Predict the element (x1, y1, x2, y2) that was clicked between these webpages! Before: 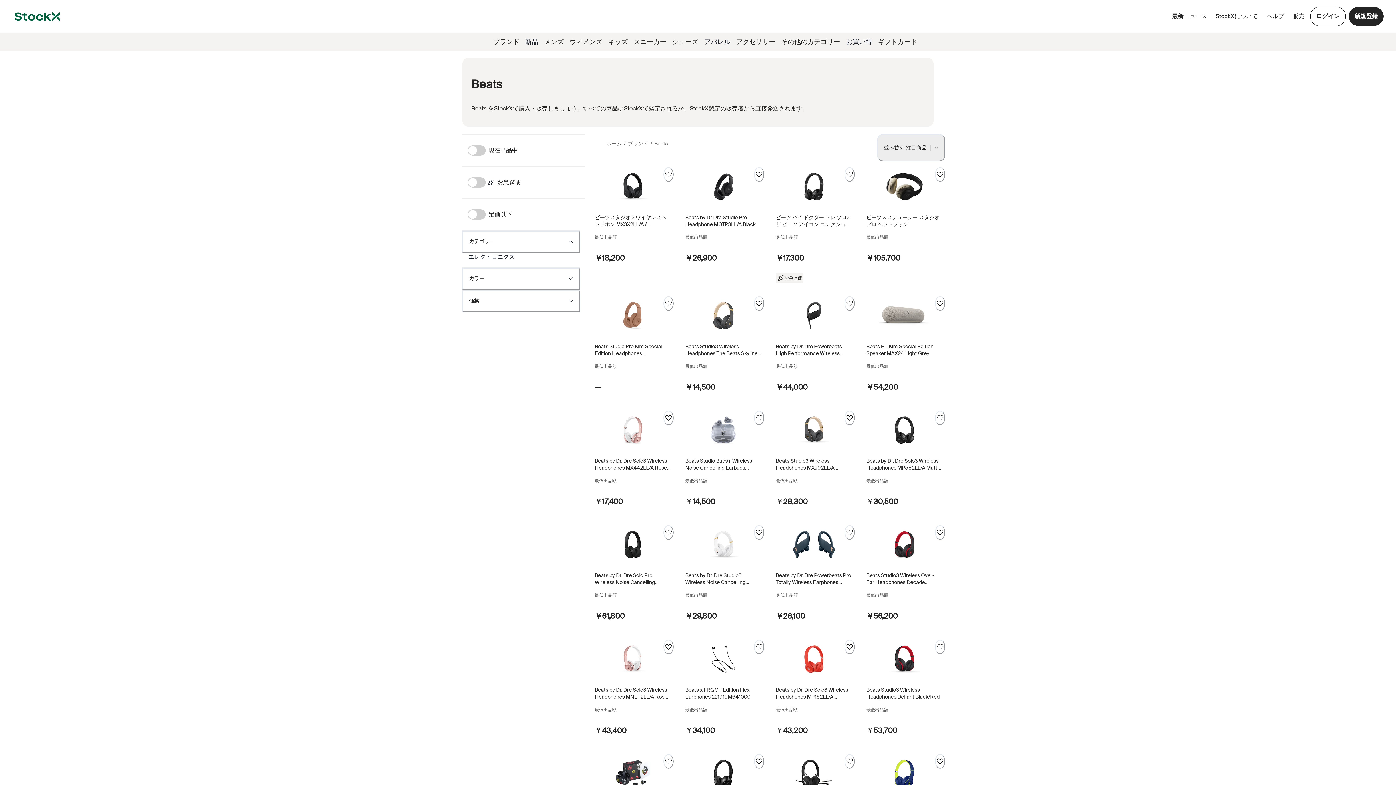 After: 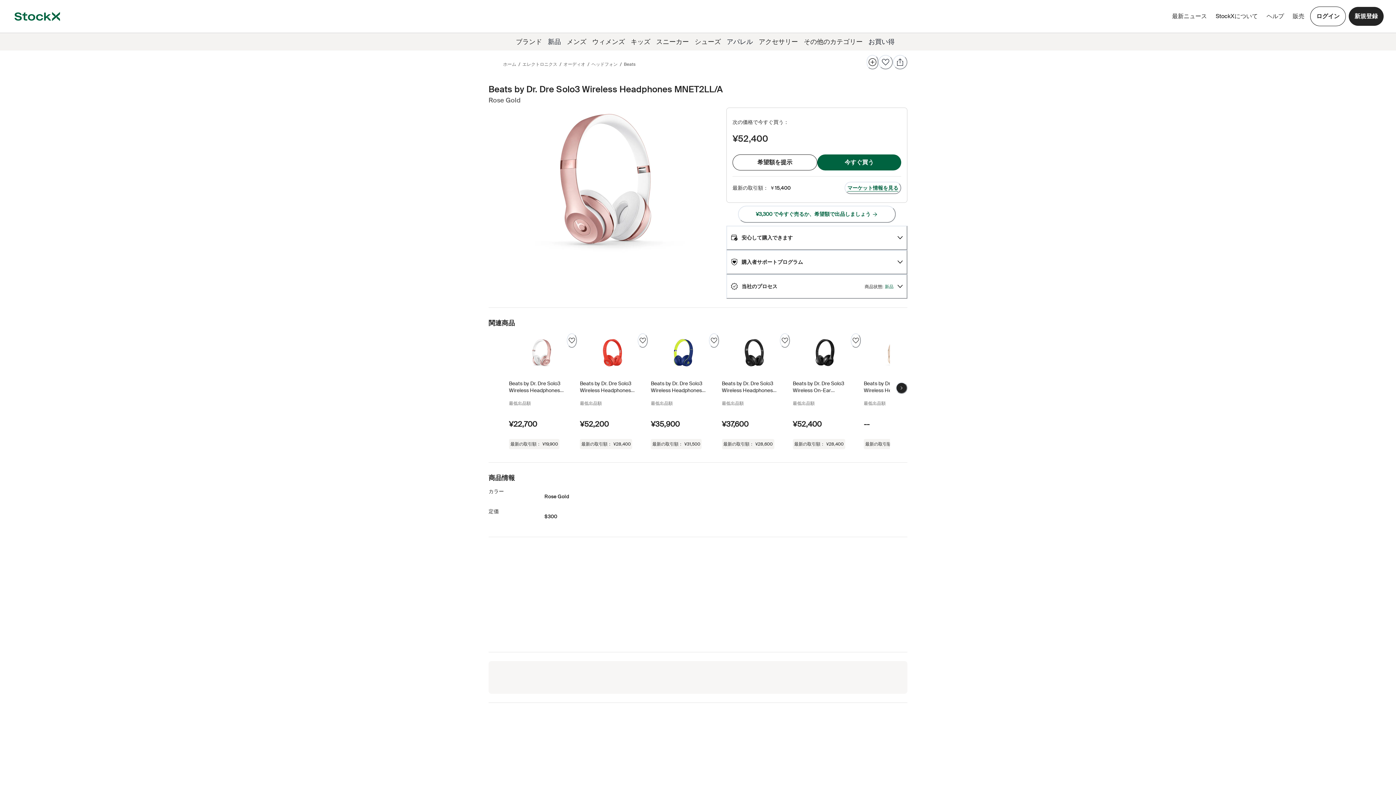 Action: bbox: (592, 639, 673, 745) label: Product Tile Link